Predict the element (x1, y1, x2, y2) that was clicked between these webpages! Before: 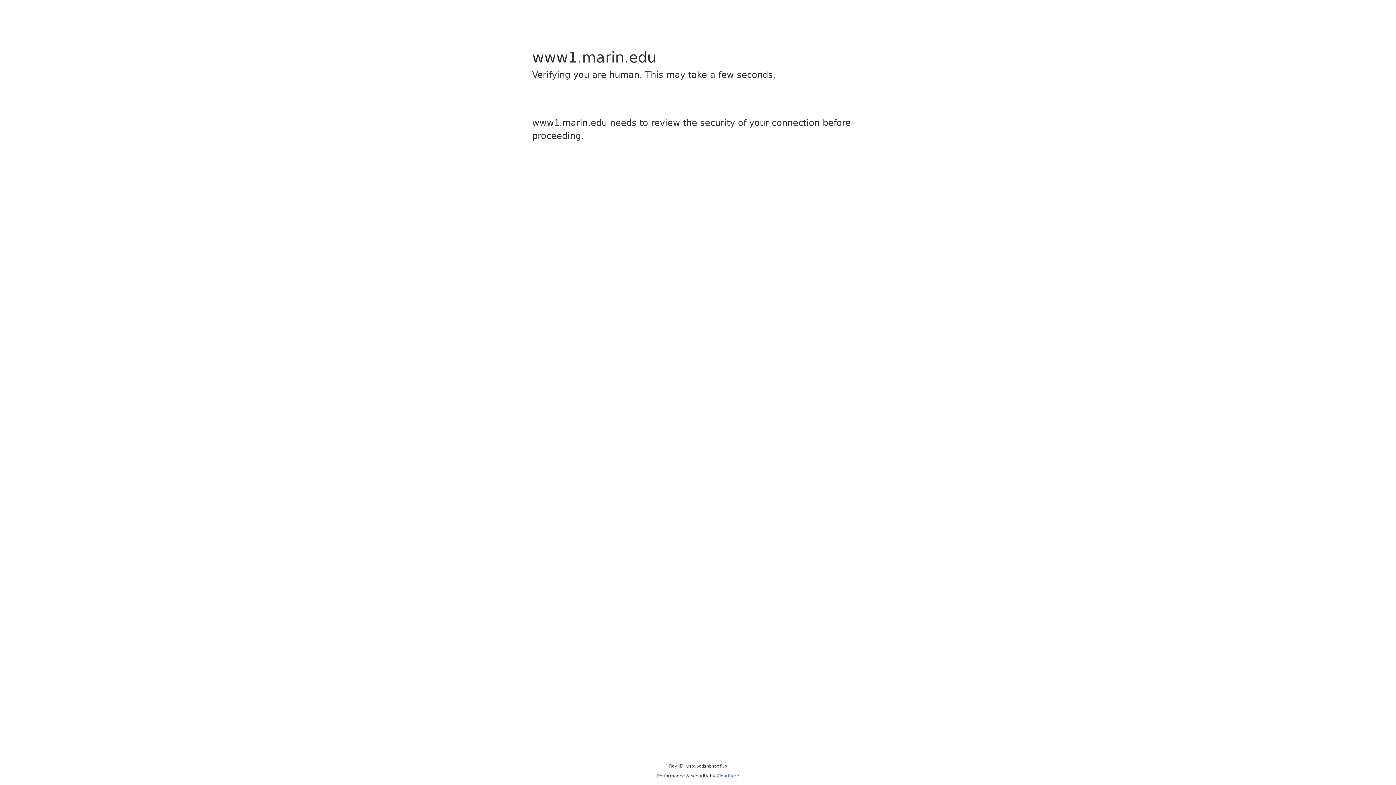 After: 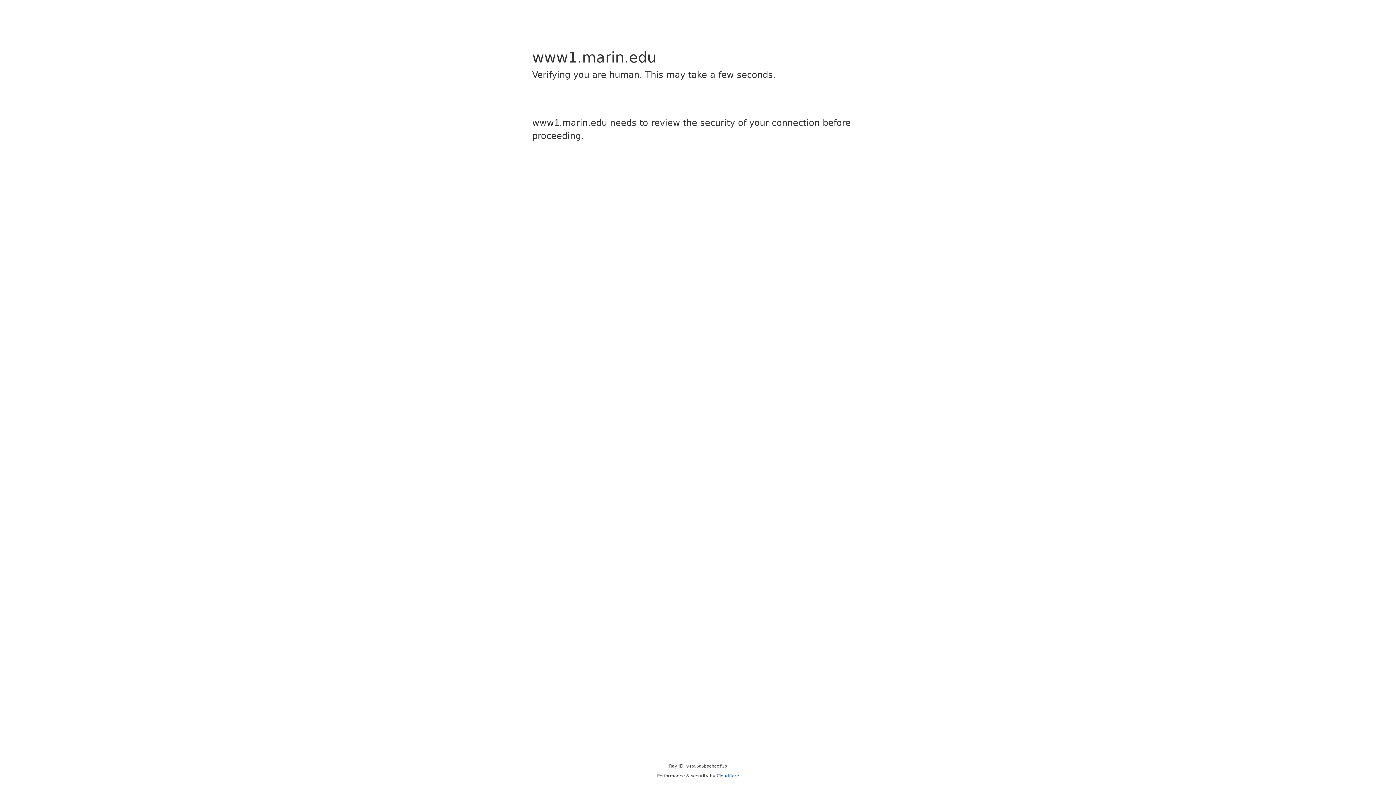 Action: bbox: (716, 773, 739, 778) label: Cloudflare